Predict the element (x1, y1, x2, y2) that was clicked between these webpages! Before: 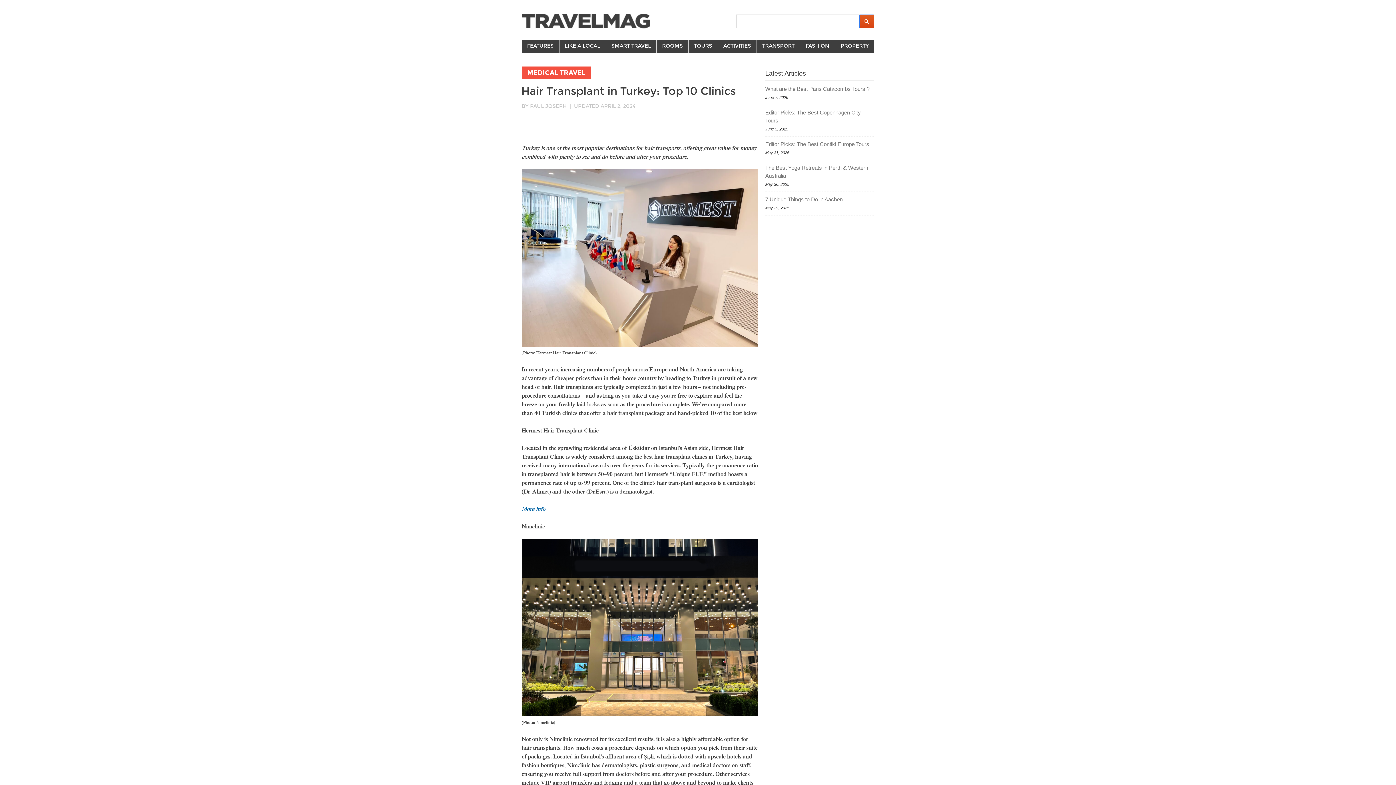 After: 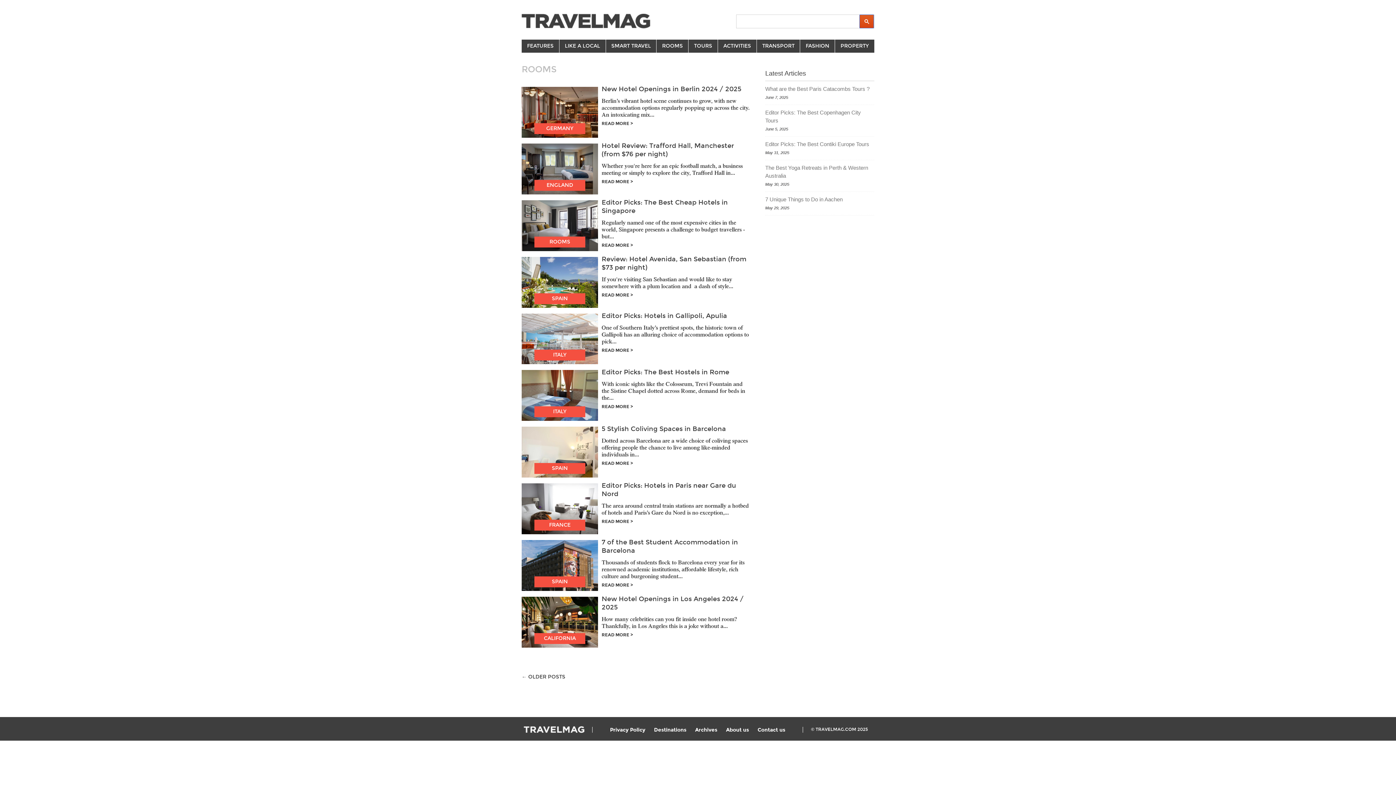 Action: bbox: (656, 39, 688, 52) label: ROOMS